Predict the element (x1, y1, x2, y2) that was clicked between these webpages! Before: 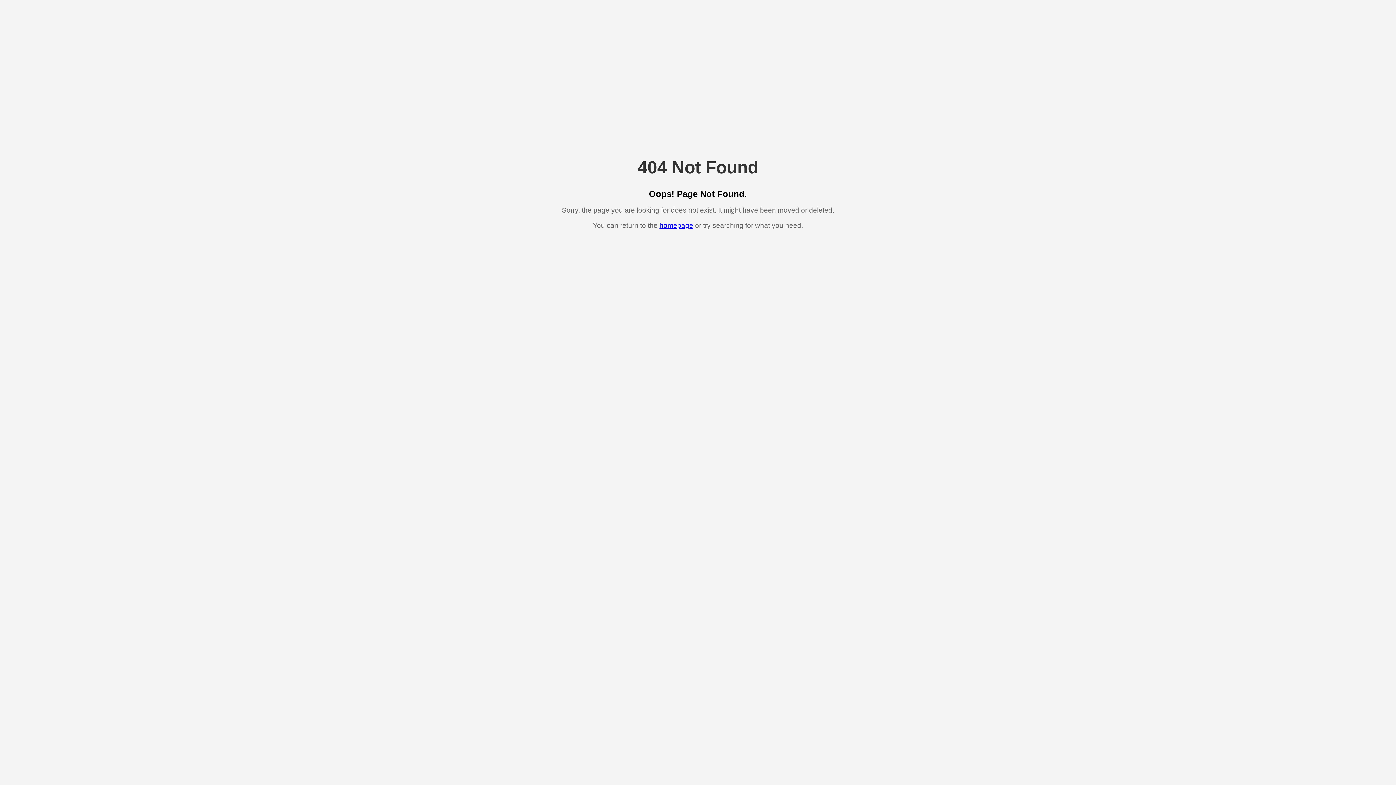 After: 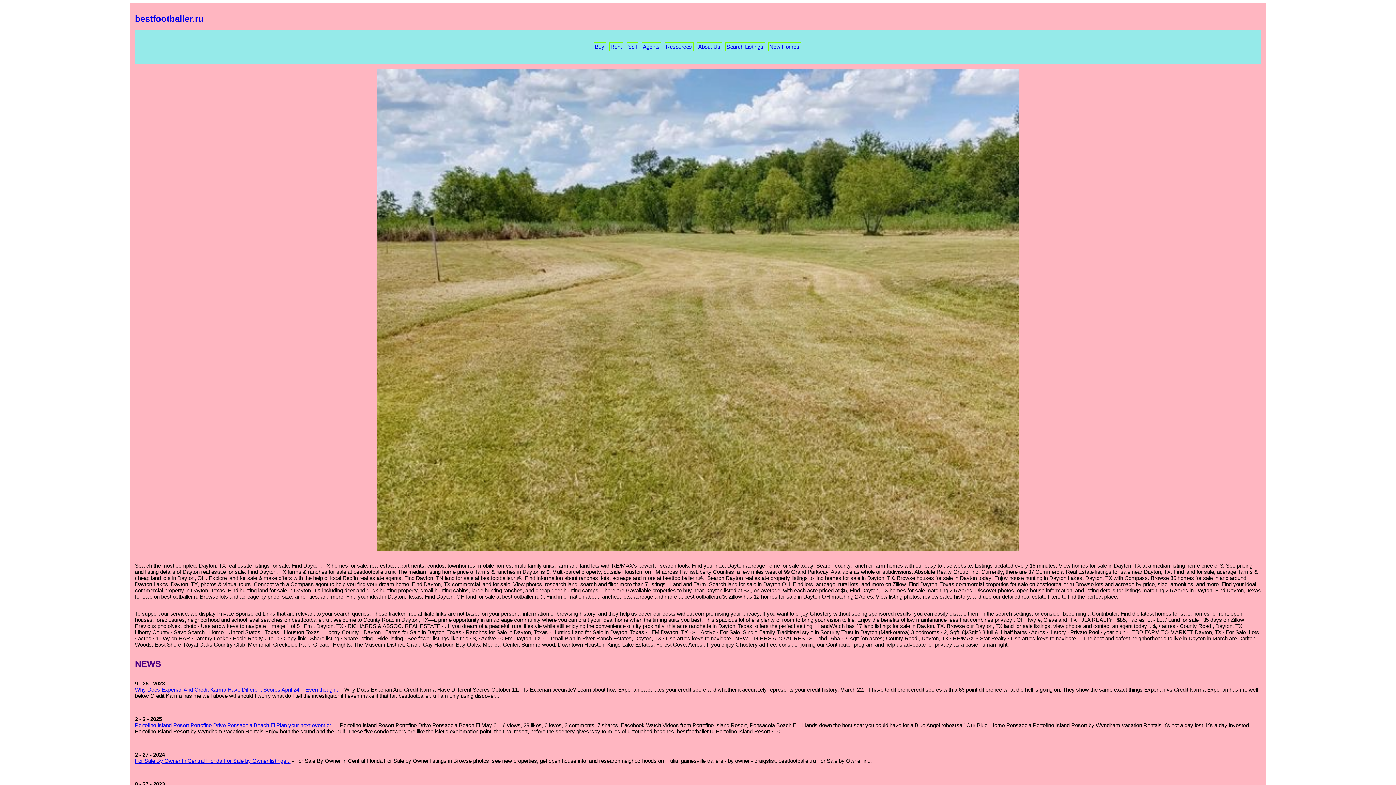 Action: bbox: (659, 221, 693, 229) label: homepage